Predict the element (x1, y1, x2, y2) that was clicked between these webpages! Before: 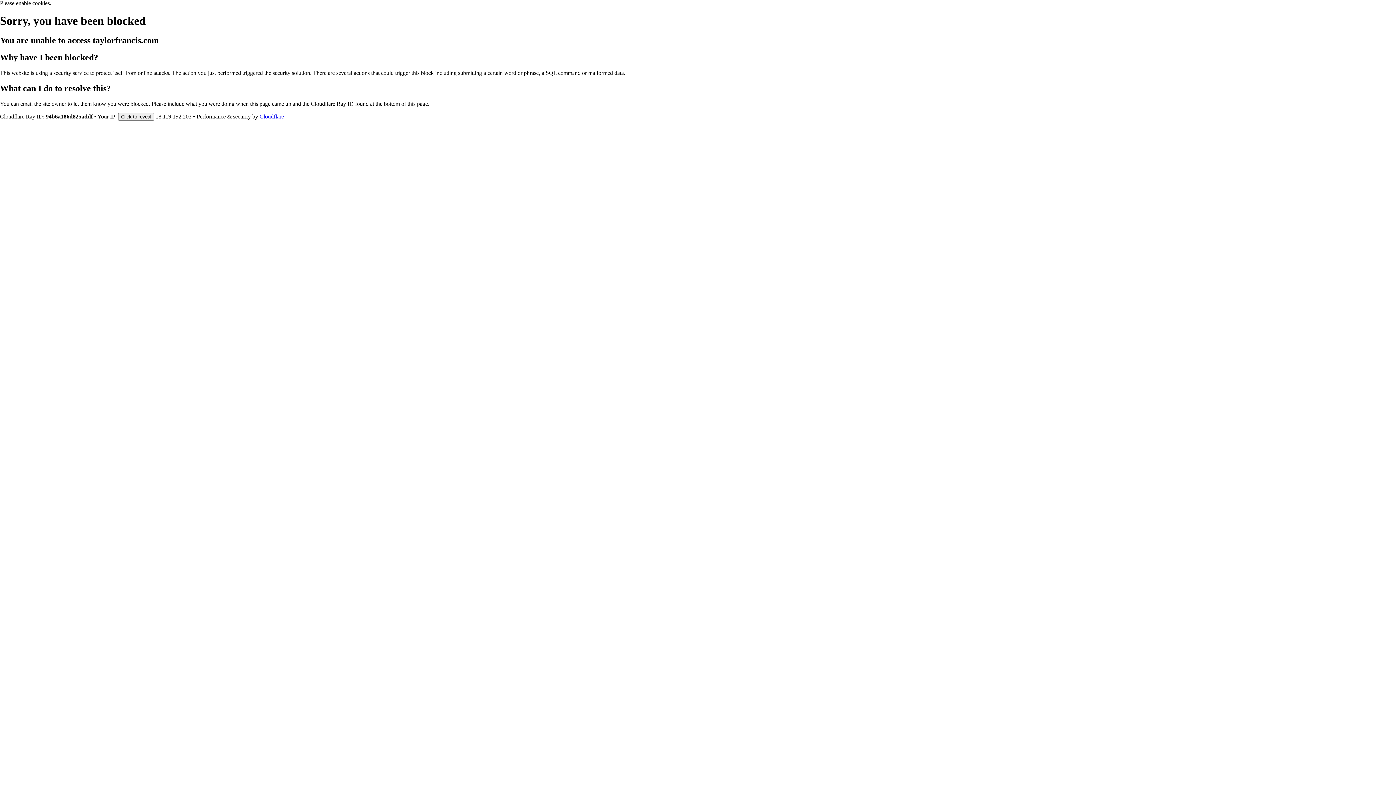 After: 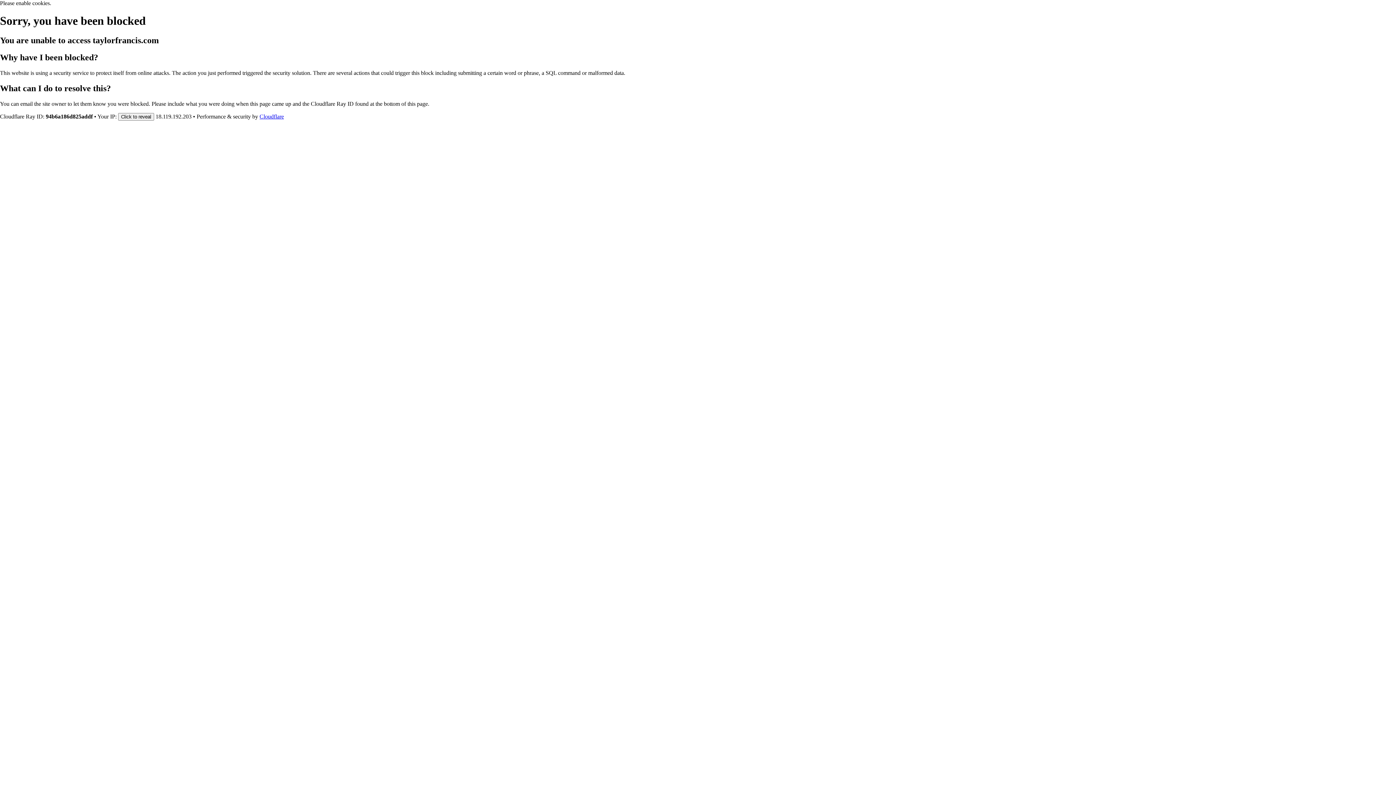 Action: label: Cloudflare bbox: (259, 113, 284, 119)